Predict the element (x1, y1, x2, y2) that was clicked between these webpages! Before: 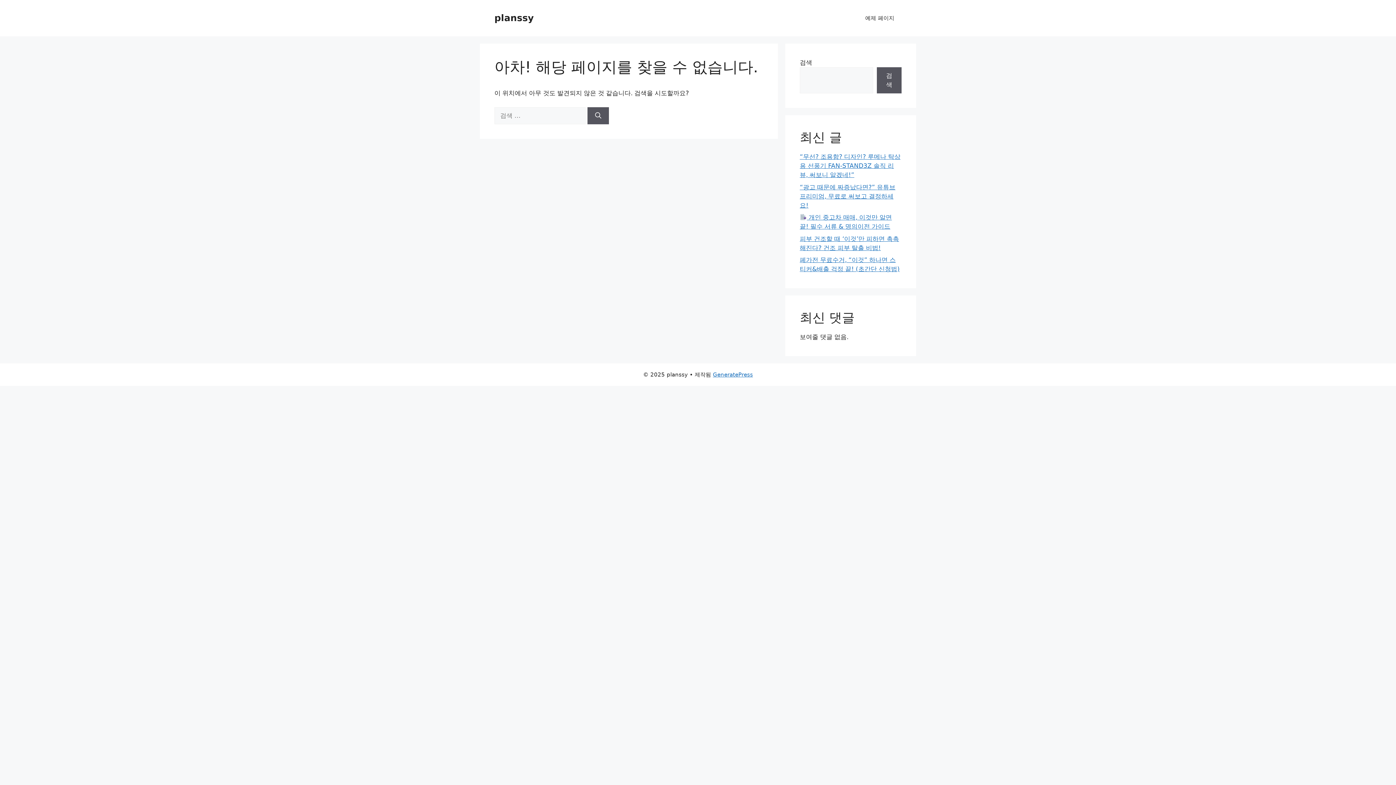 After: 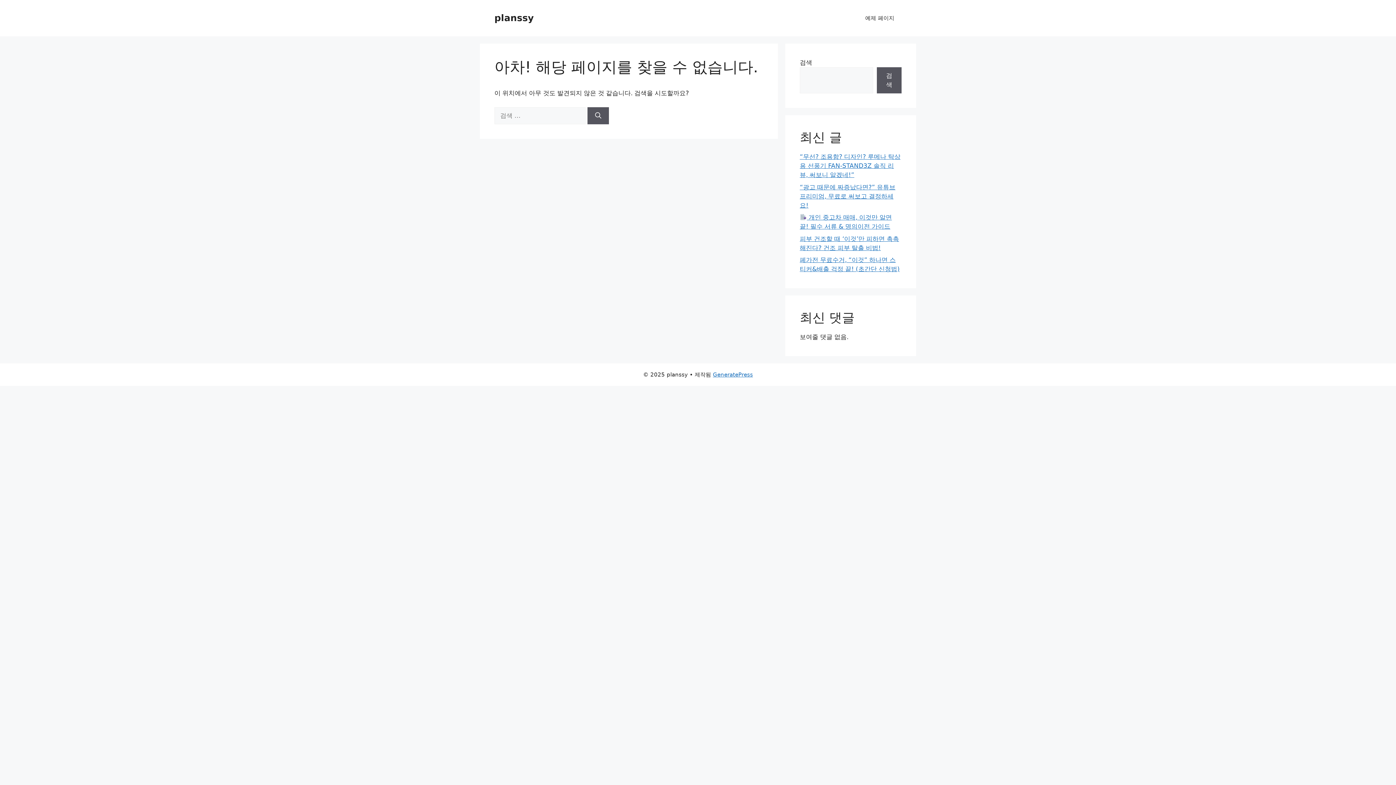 Action: bbox: (858, 7, 901, 29) label: 예제 페이지